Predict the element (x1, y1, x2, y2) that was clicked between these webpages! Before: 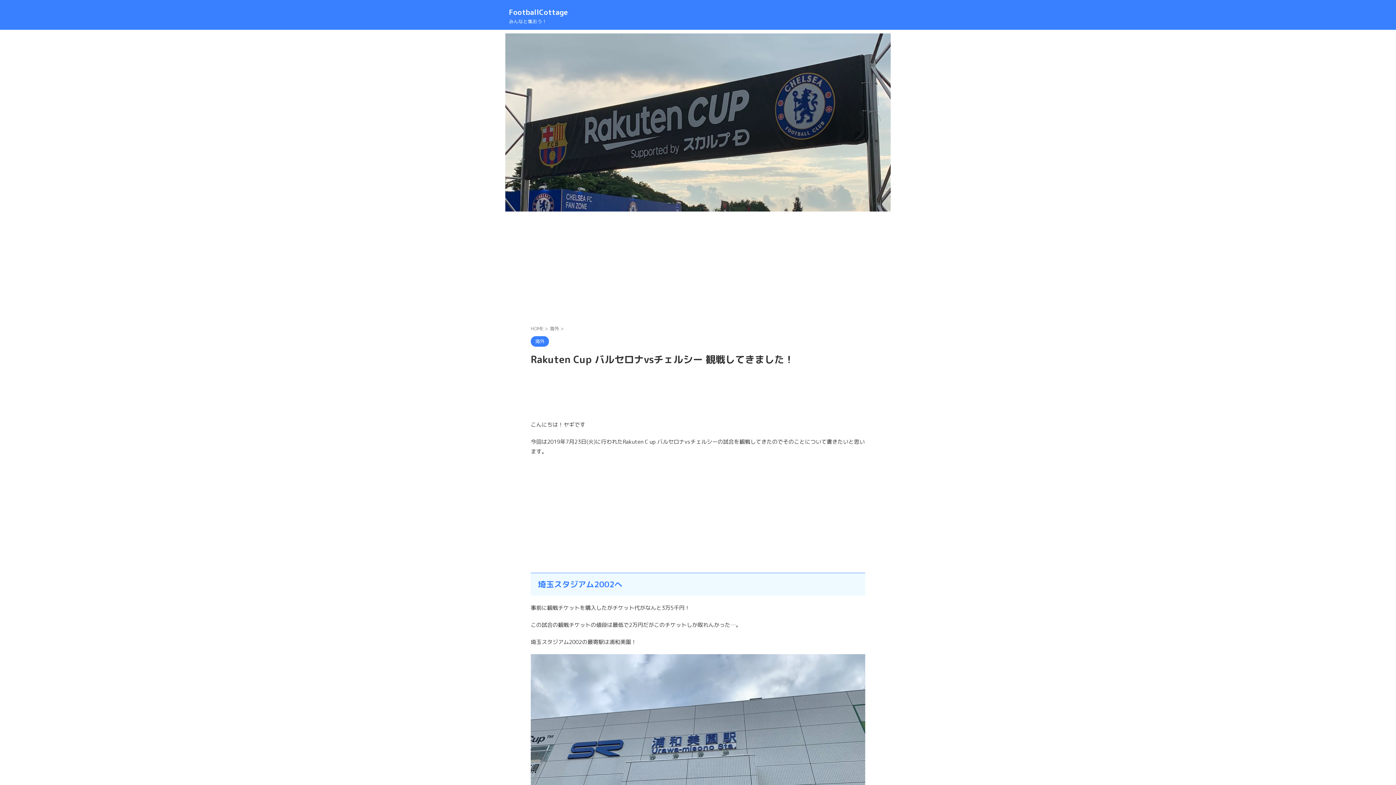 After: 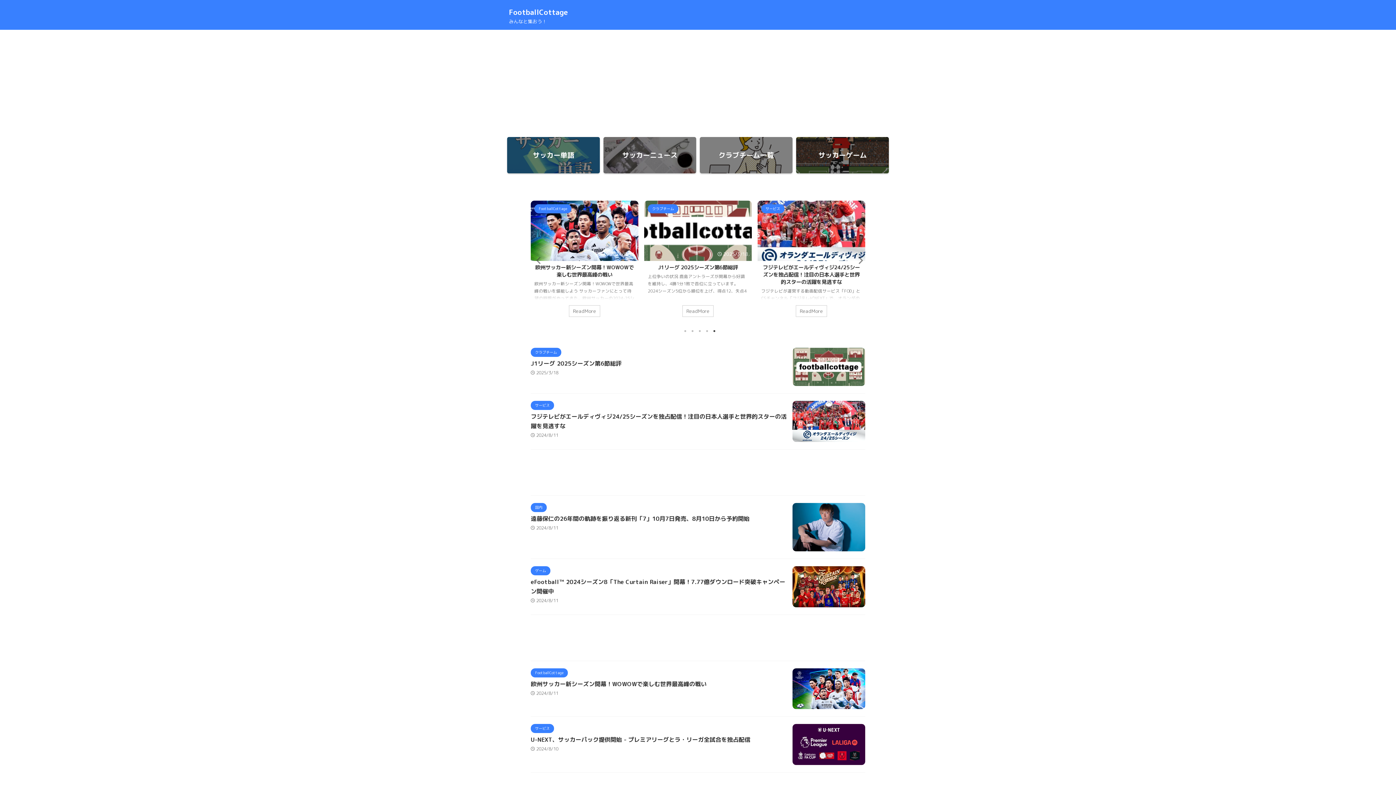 Action: label: FootballCottage bbox: (509, 6, 568, 17)